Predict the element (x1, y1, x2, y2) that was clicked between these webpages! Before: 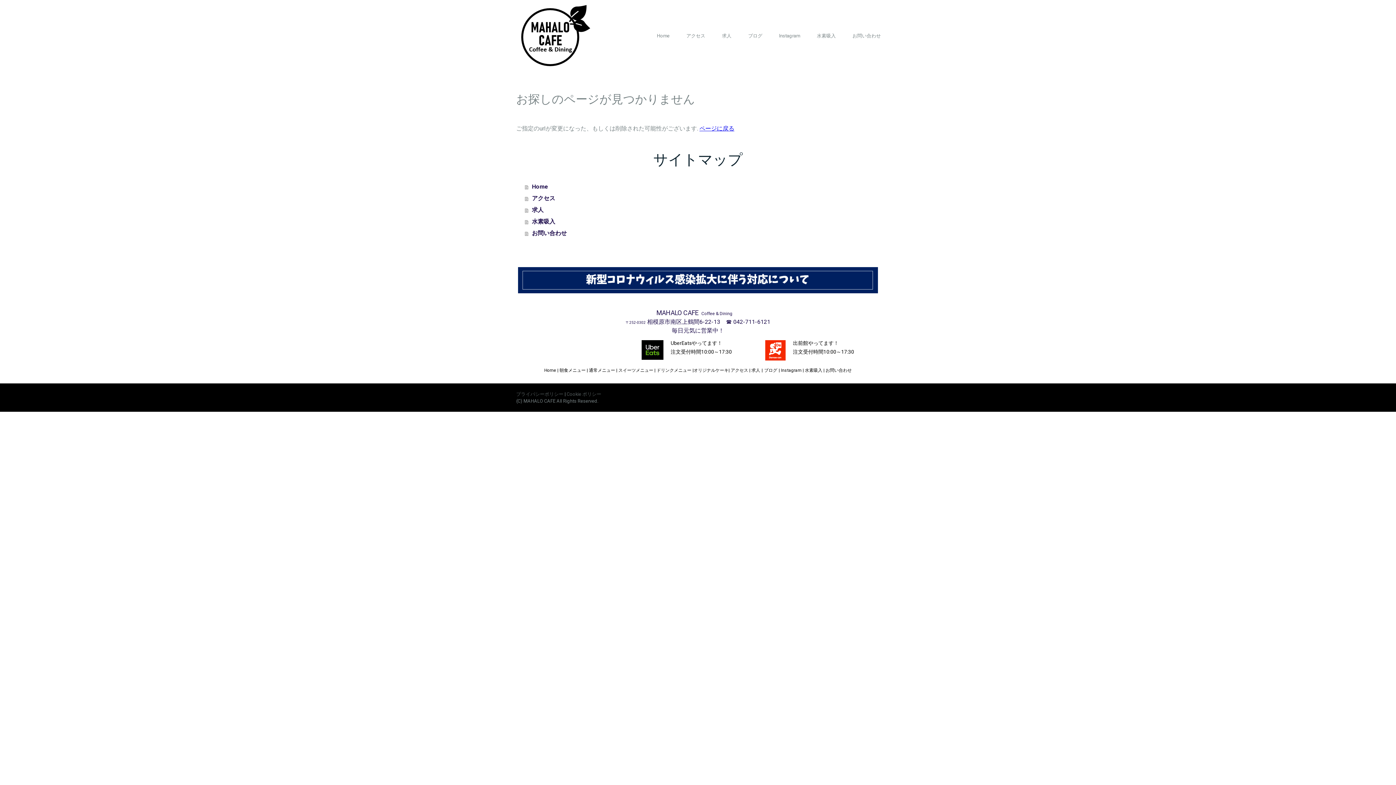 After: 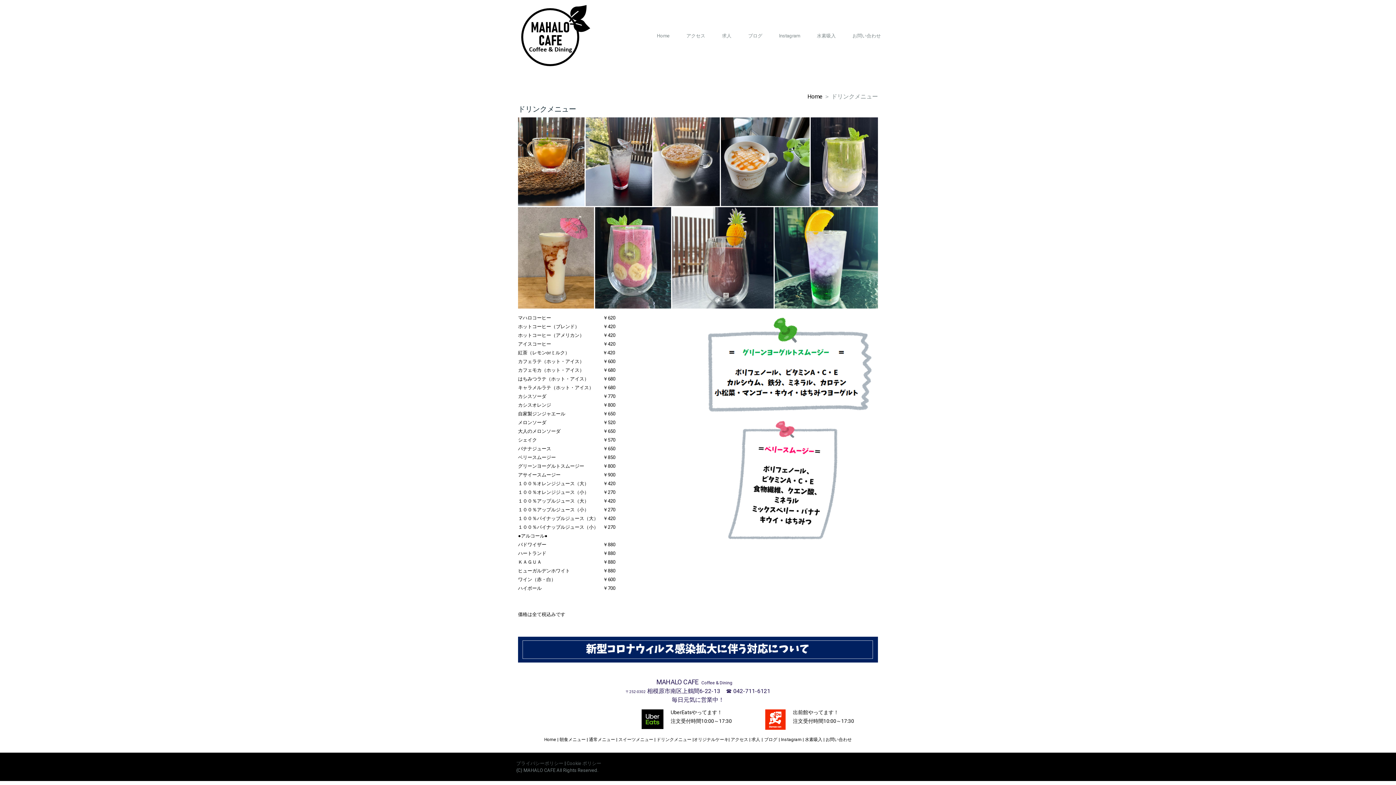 Action: bbox: (656, 367, 691, 372) label: ドリンクメニュー